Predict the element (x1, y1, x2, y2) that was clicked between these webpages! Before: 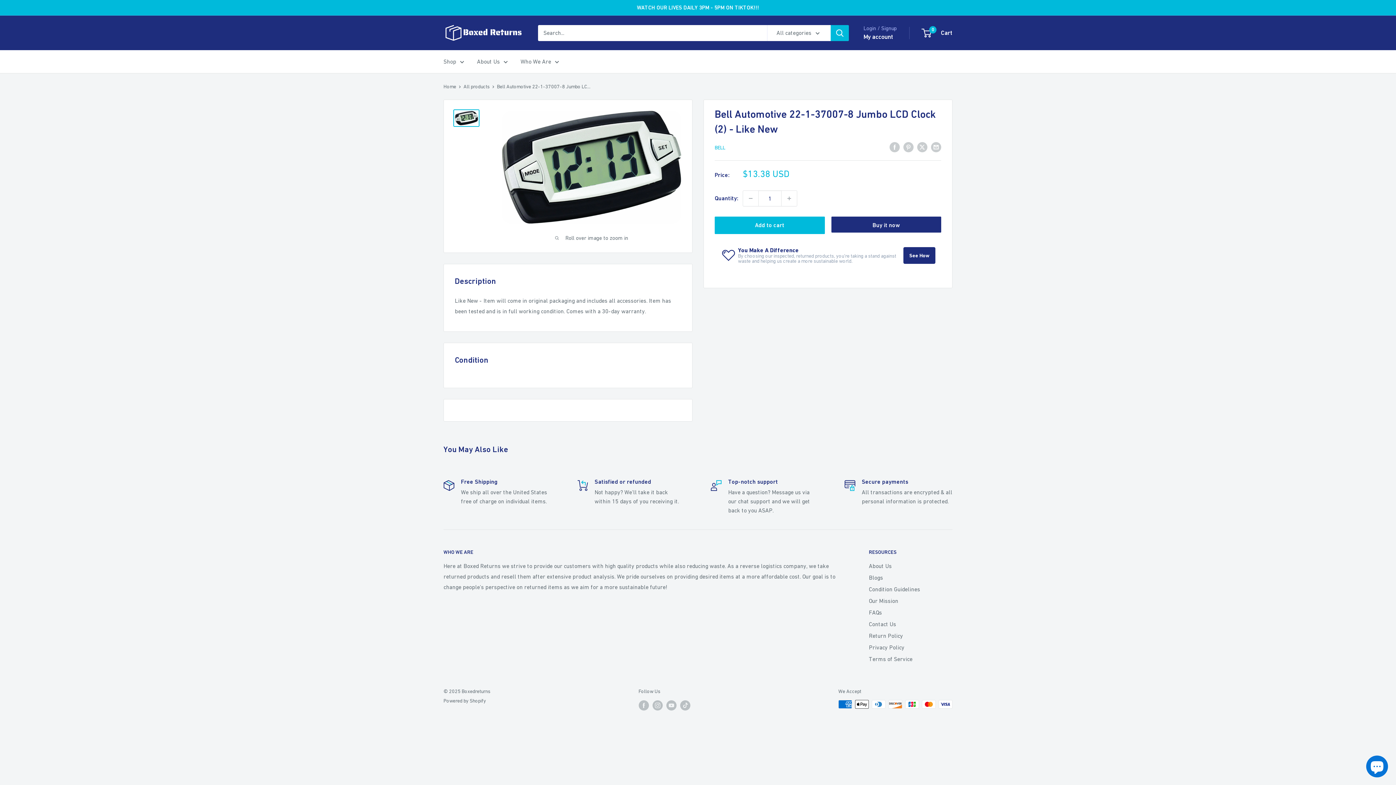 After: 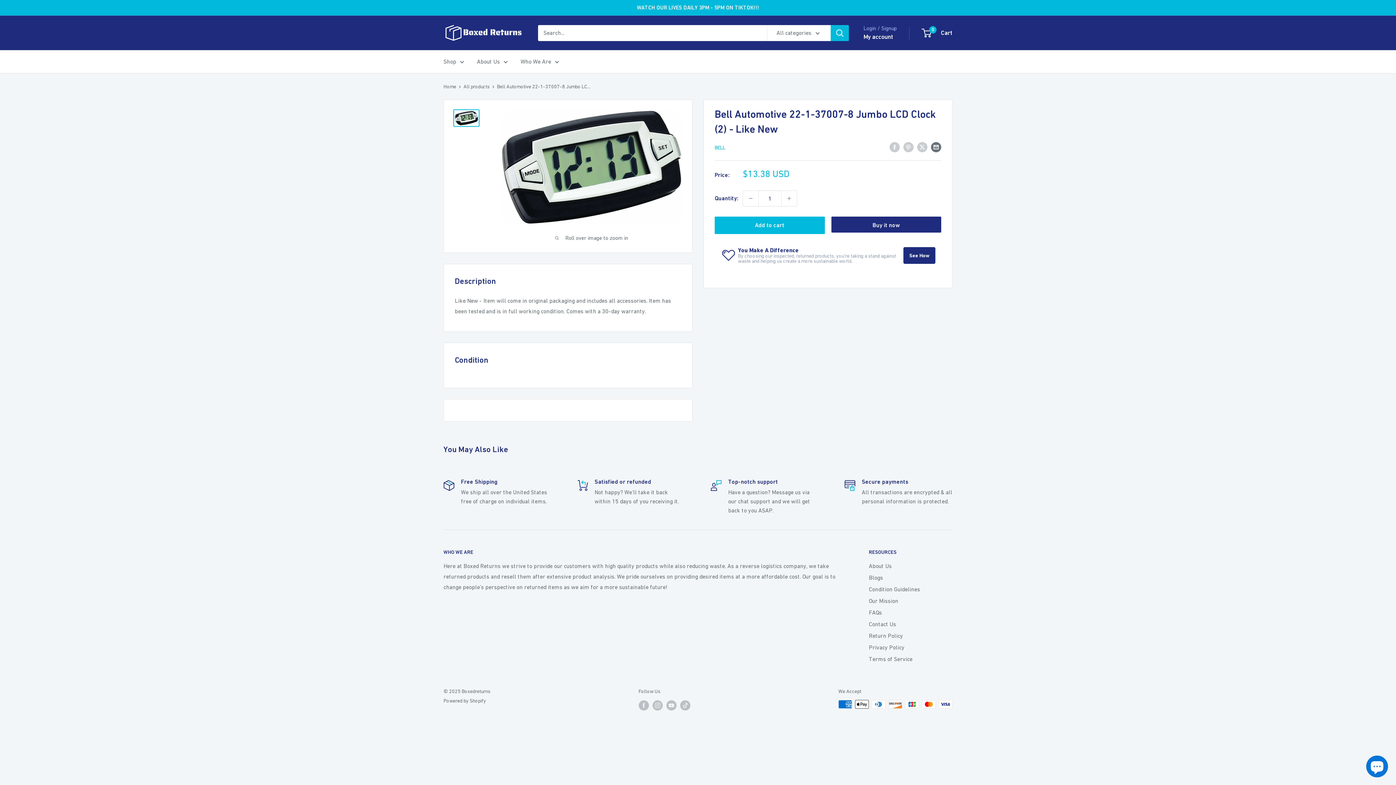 Action: label: Share by email bbox: (931, 141, 941, 152)